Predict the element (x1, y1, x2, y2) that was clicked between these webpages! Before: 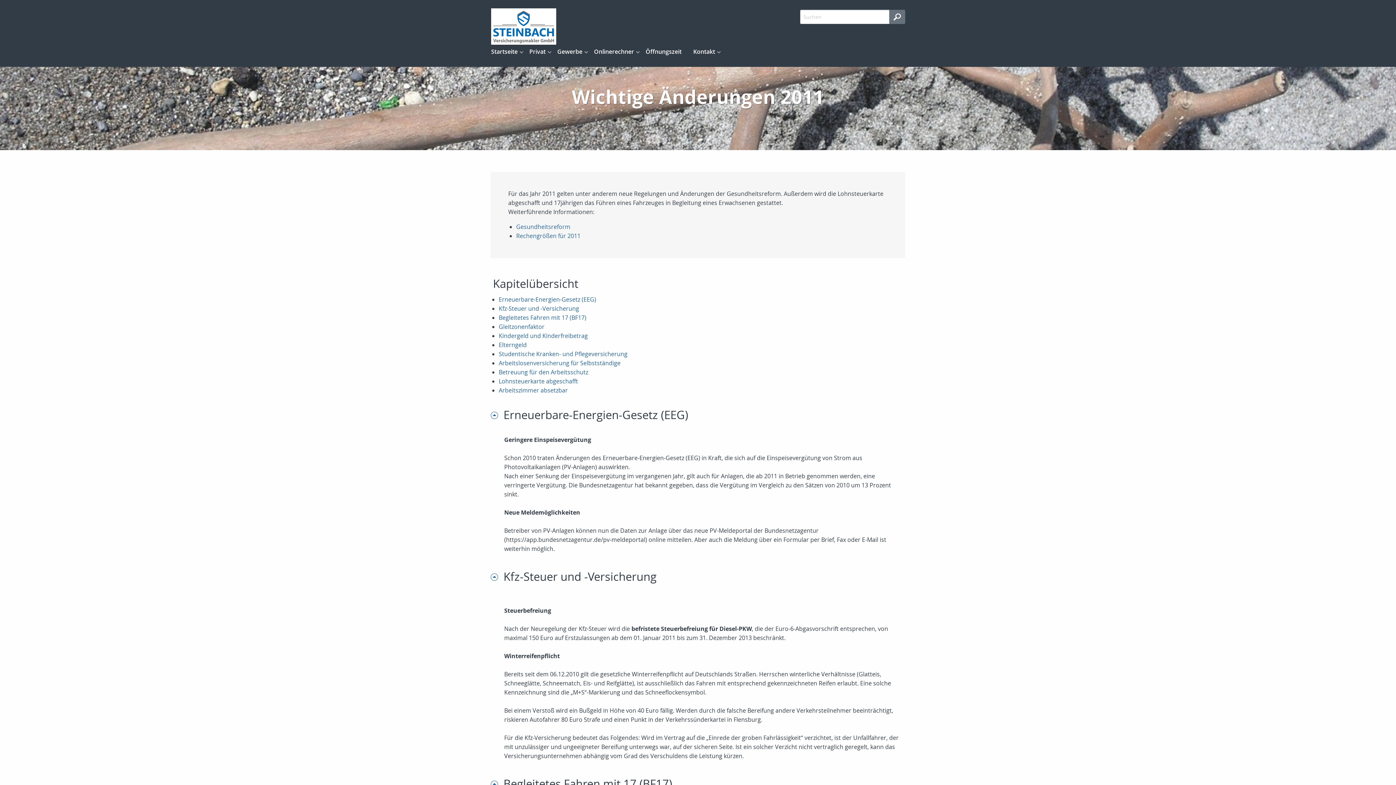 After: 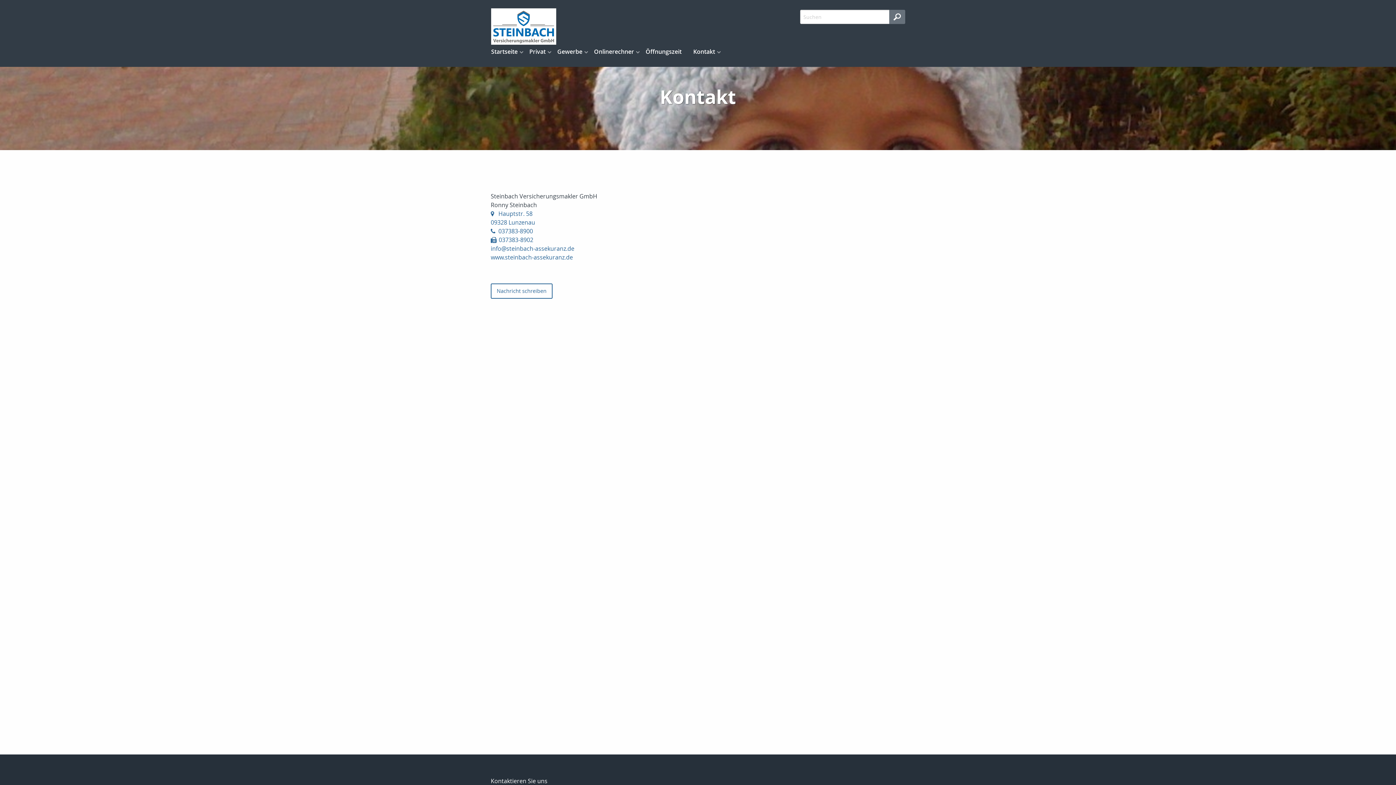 Action: label: Kontakt bbox: (687, 44, 721, 58)